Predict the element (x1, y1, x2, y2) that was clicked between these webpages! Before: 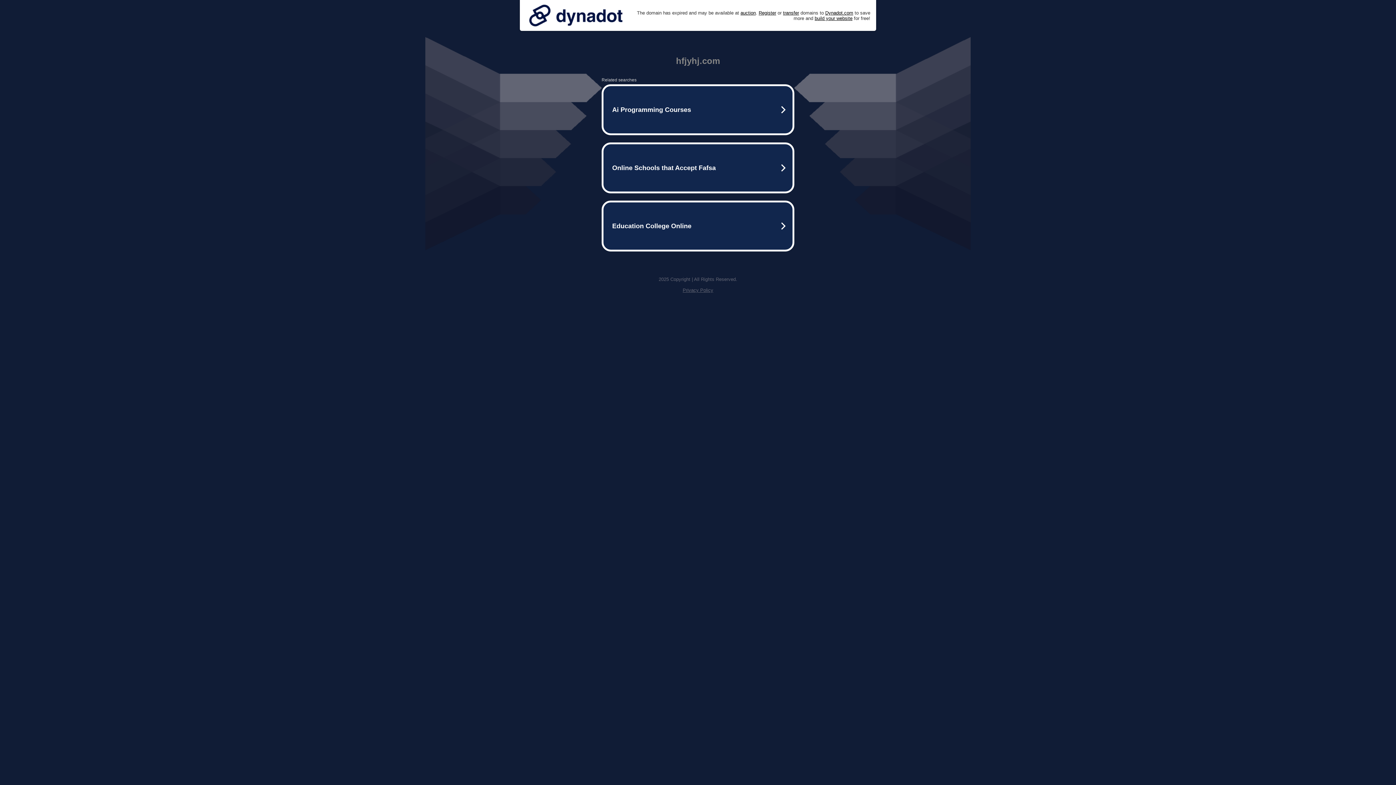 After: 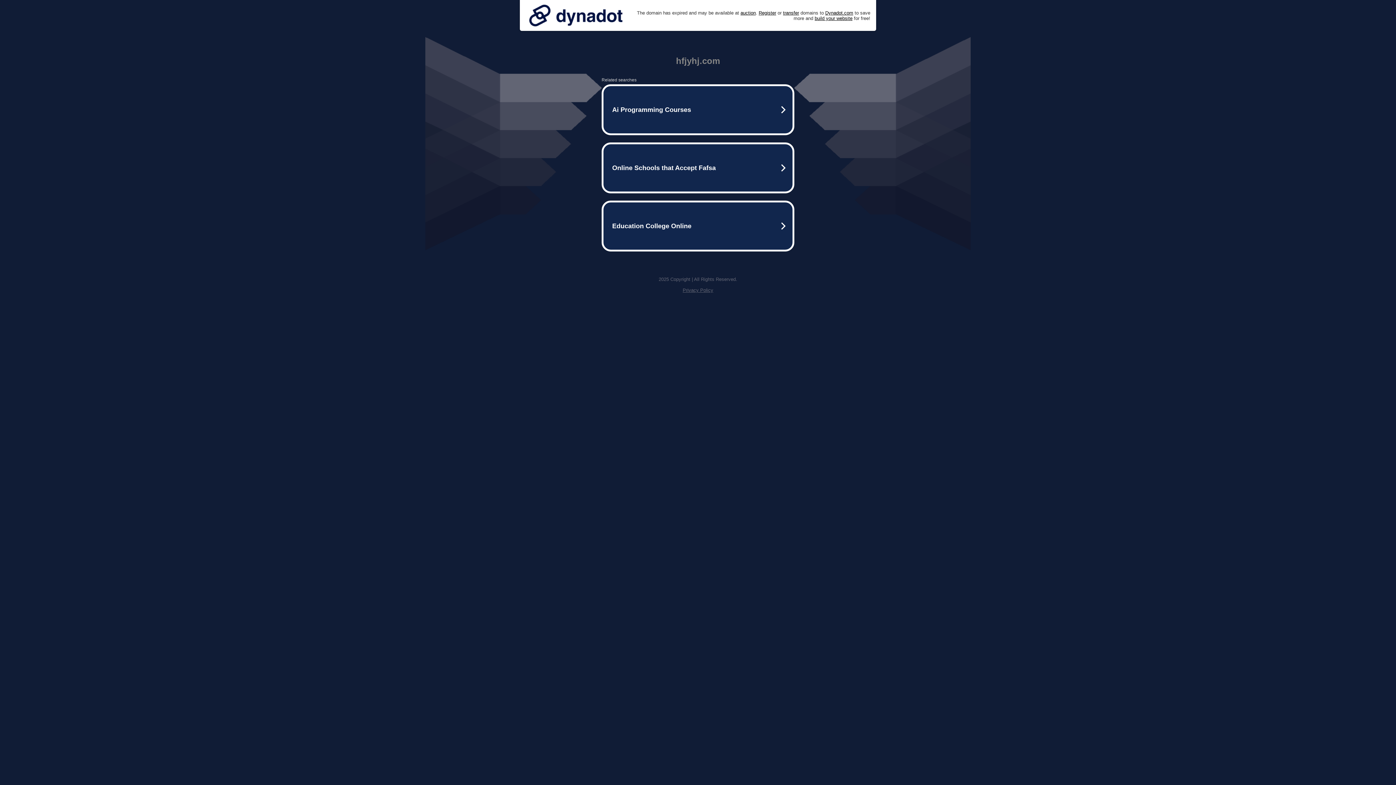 Action: bbox: (525, 0, 626, 30)